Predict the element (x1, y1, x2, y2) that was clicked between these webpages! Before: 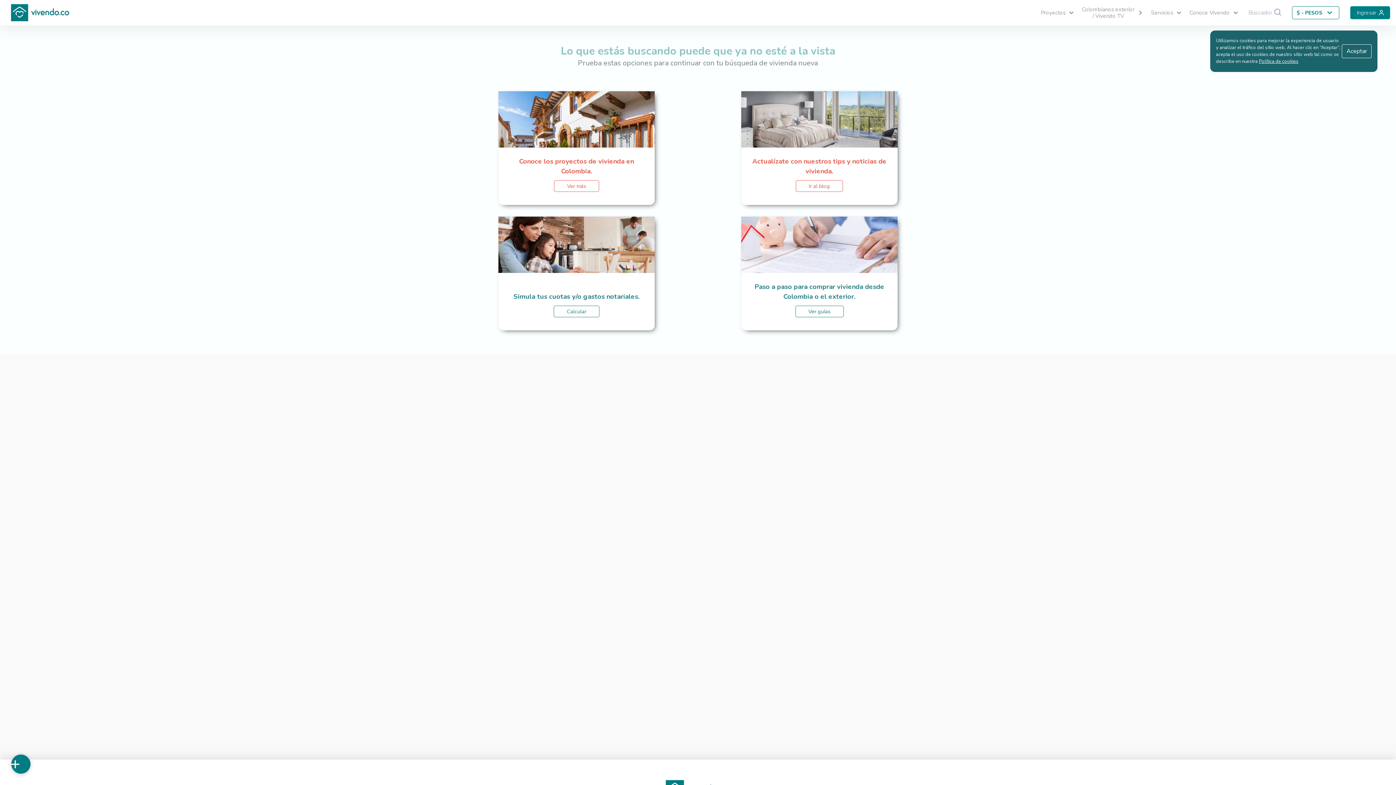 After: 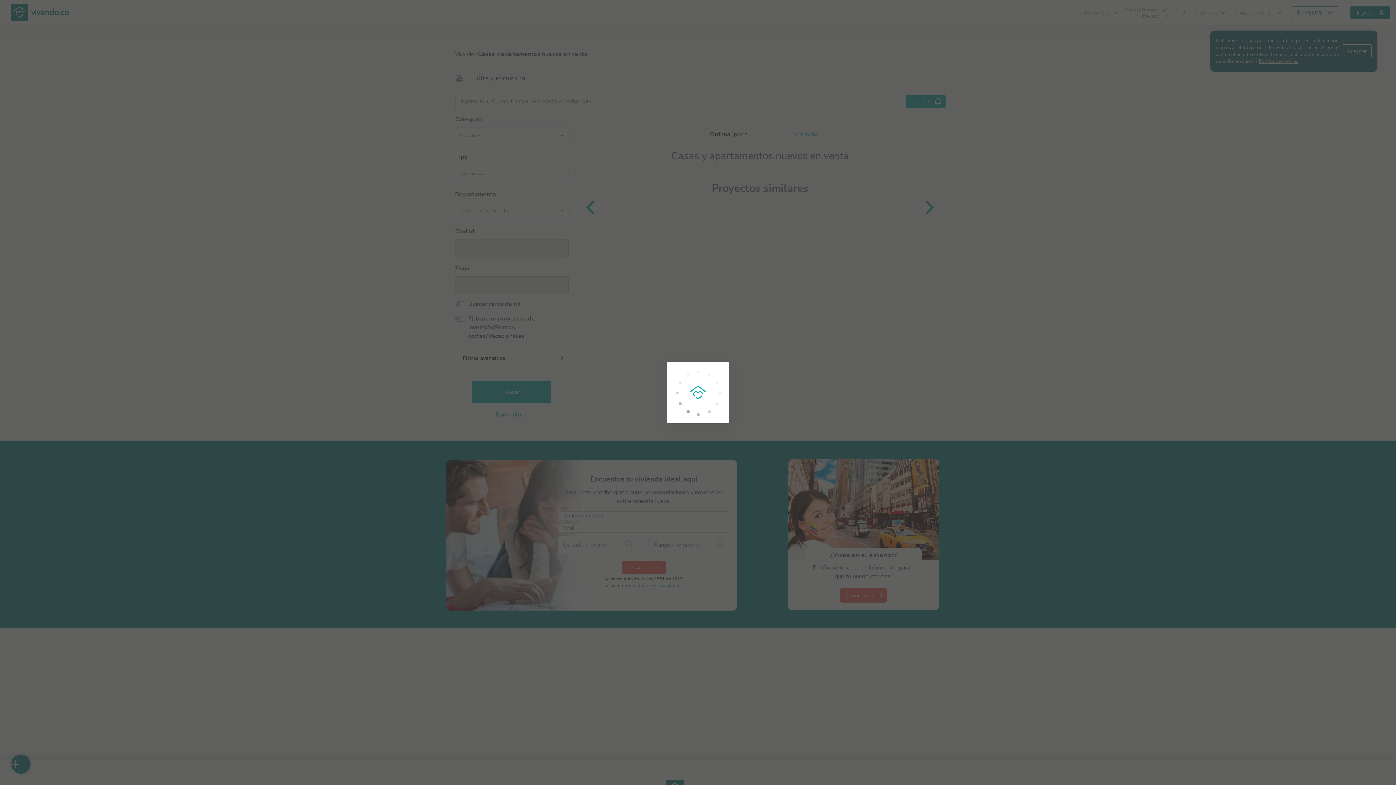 Action: bbox: (554, 180, 599, 192) label: Ver más